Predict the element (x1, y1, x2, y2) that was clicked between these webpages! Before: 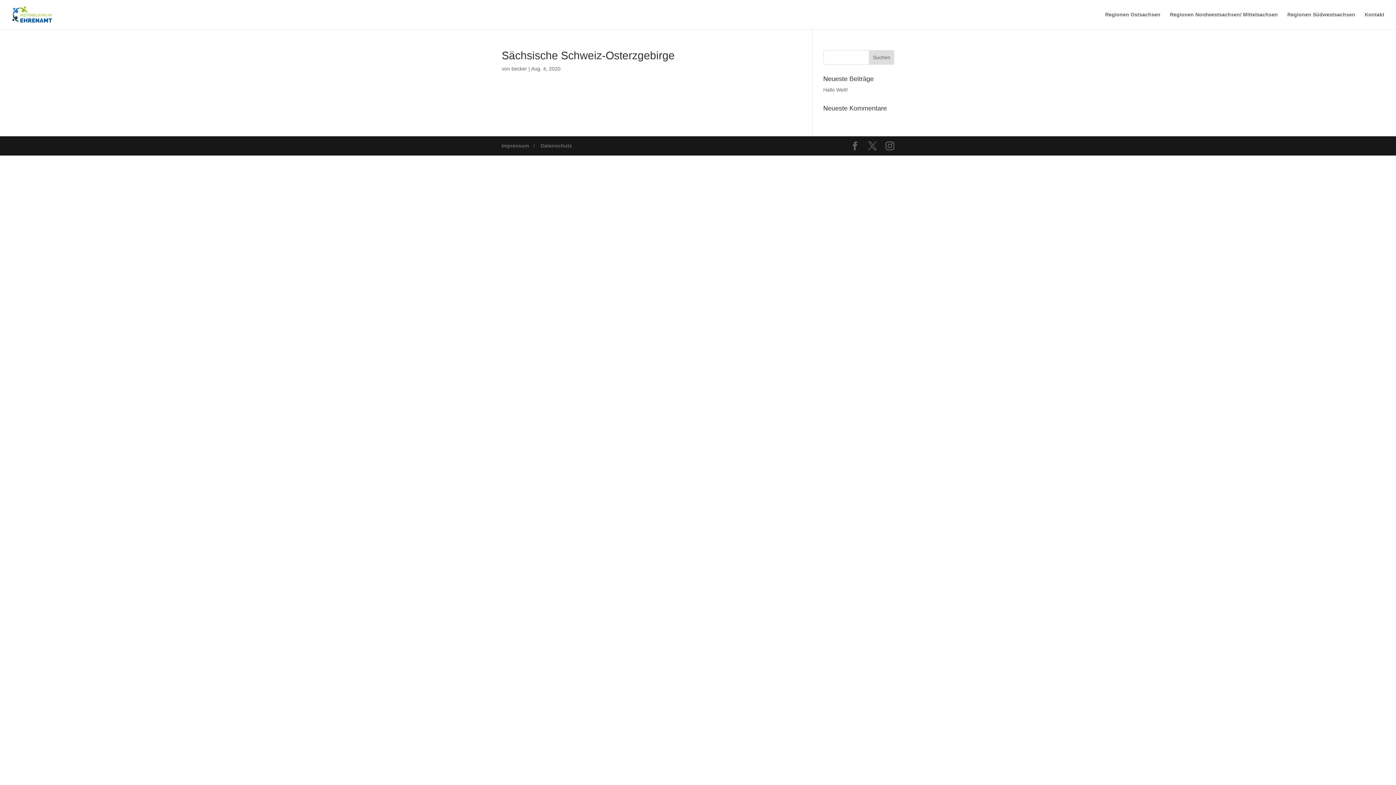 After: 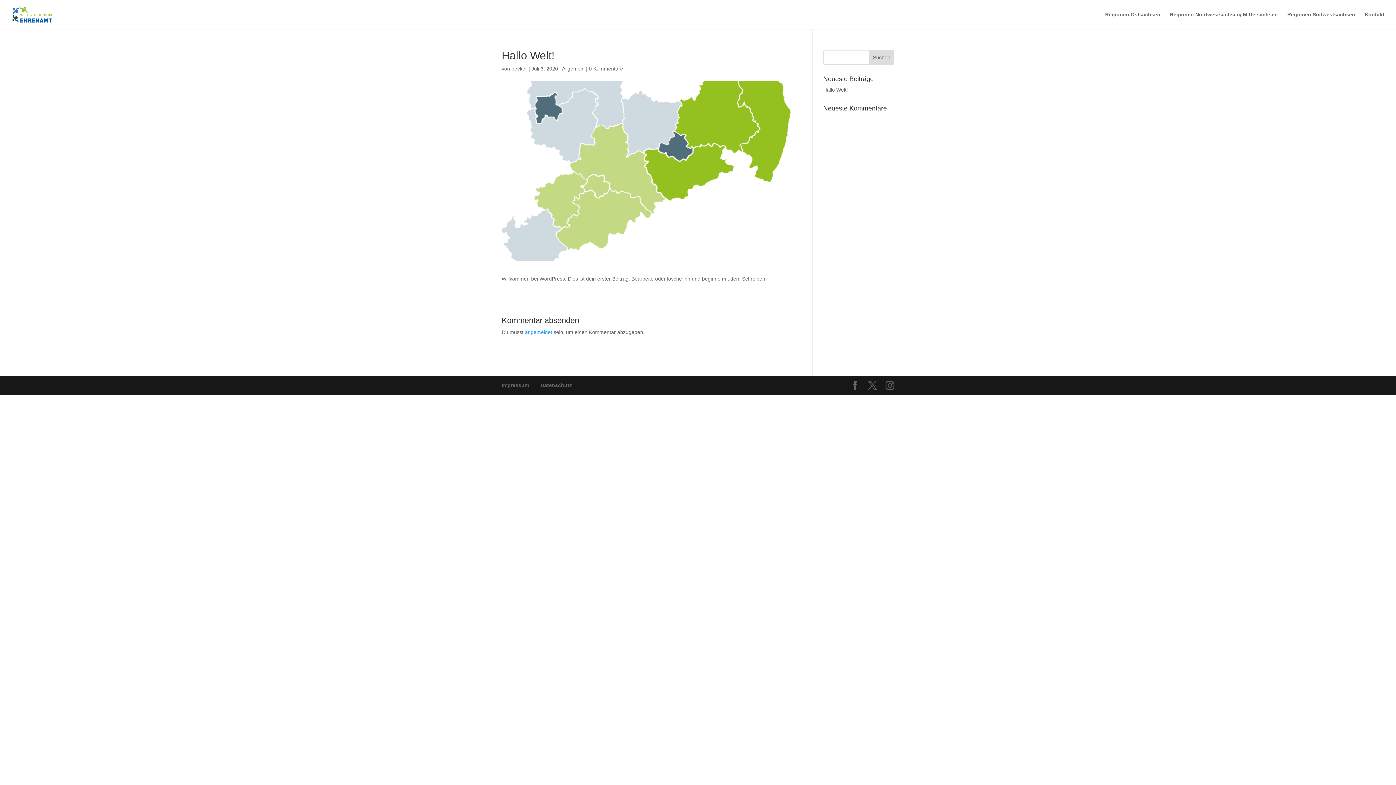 Action: label: Hallo Welt! bbox: (823, 86, 848, 92)